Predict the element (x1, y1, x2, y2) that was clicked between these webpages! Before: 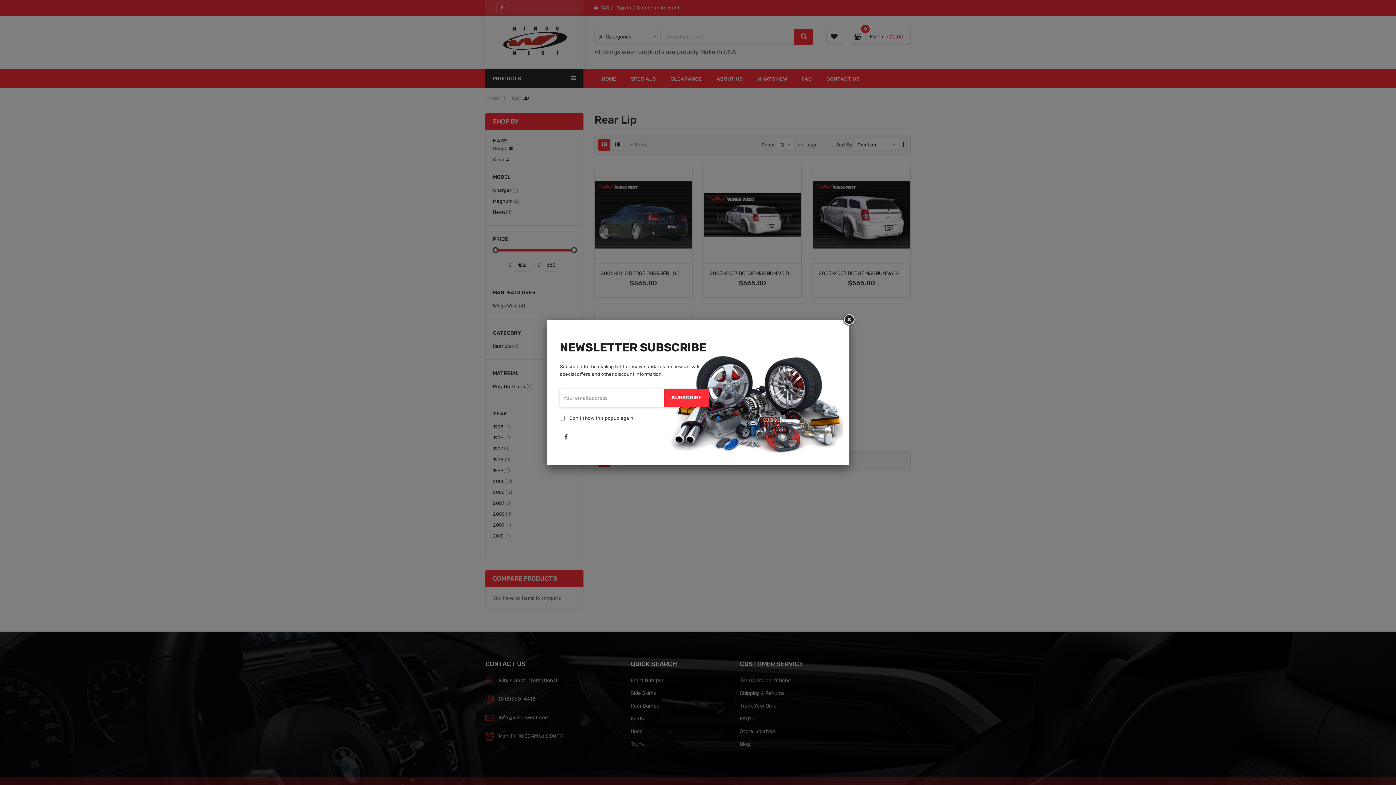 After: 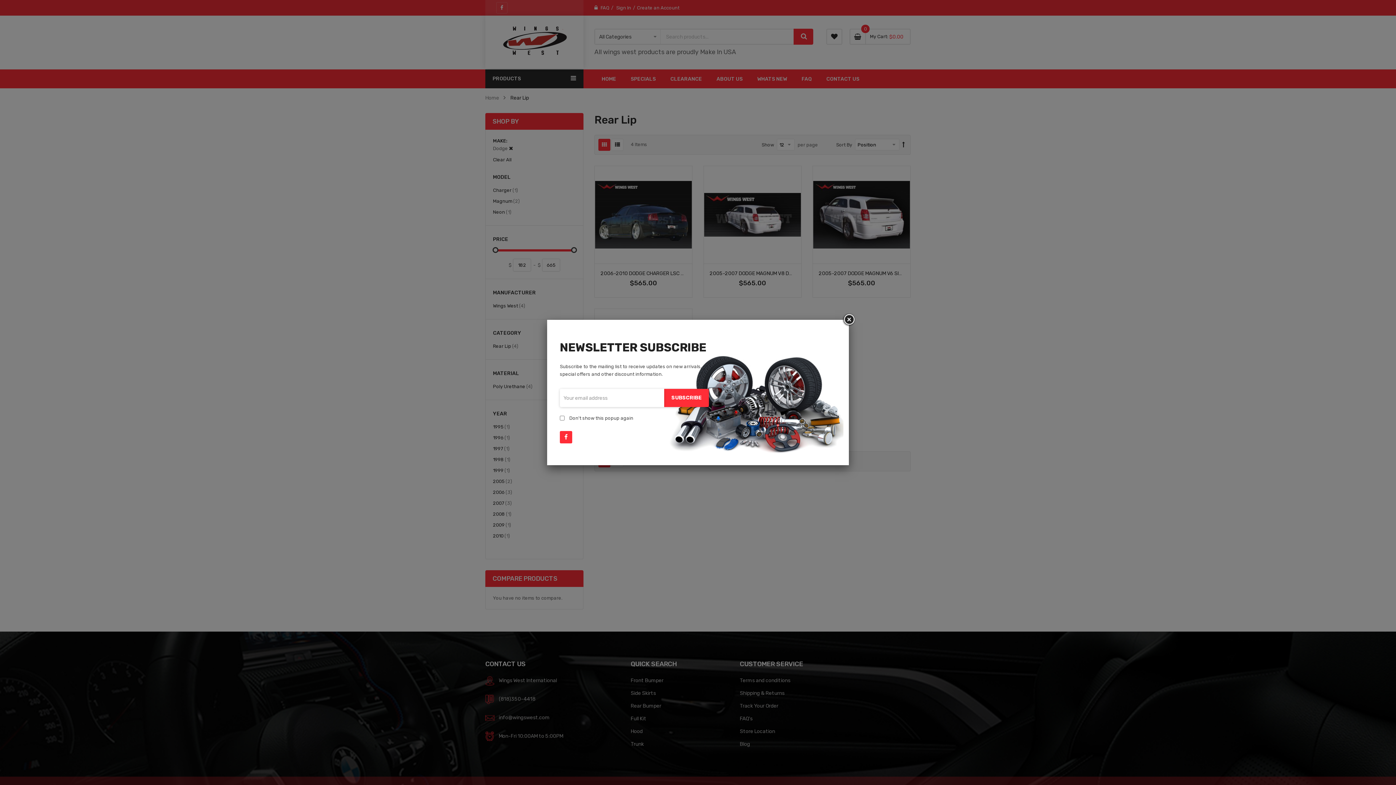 Action: bbox: (560, 431, 572, 443)